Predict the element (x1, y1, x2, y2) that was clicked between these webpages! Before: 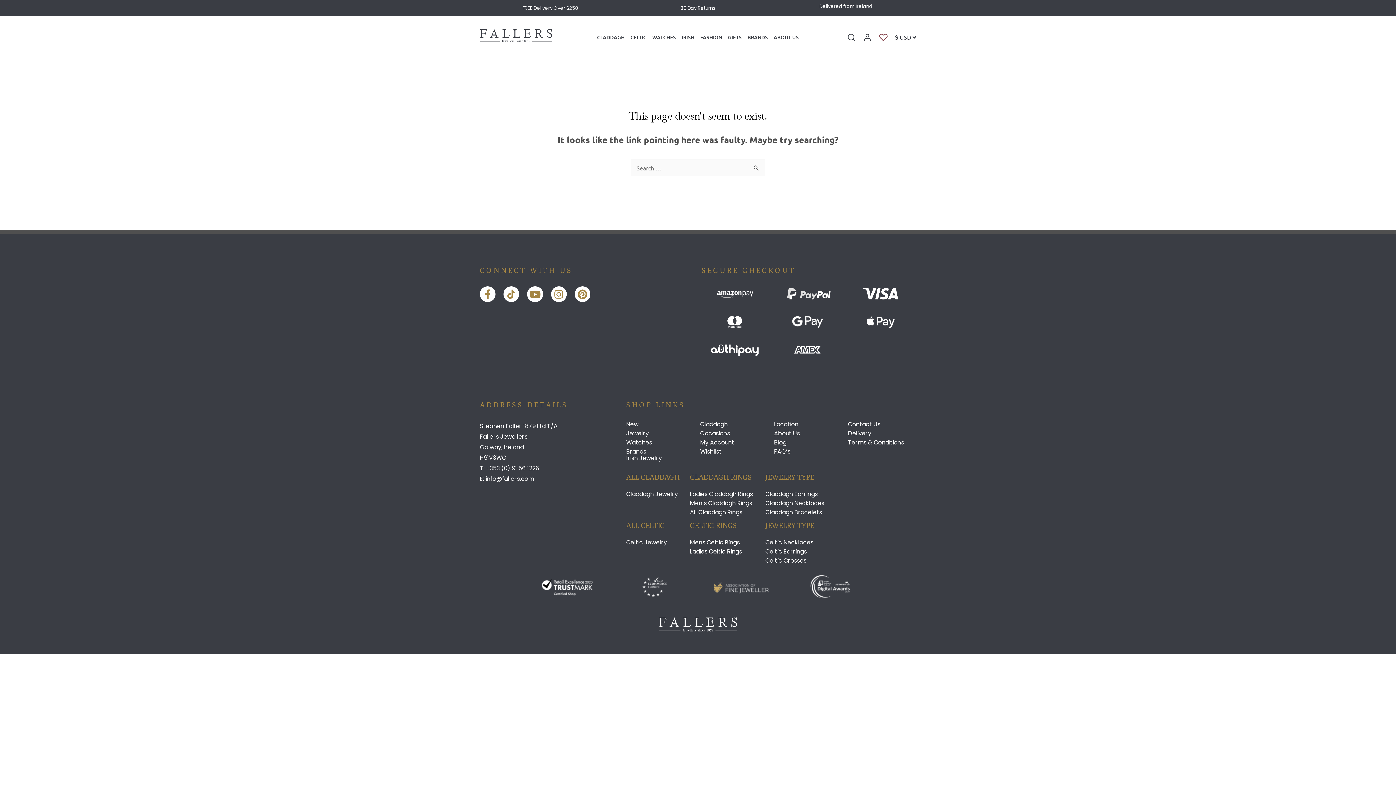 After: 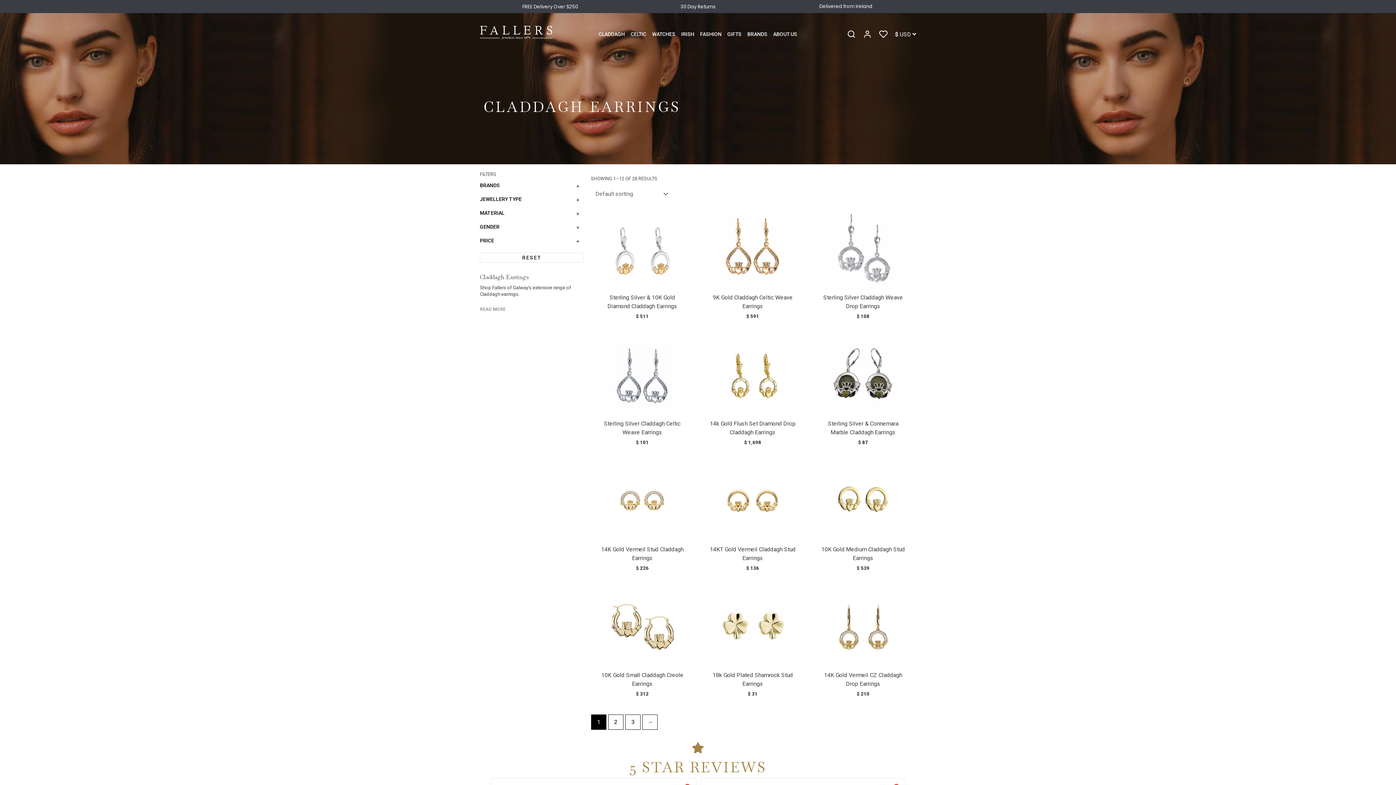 Action: bbox: (765, 490, 914, 498) label: Claddagh Earrings